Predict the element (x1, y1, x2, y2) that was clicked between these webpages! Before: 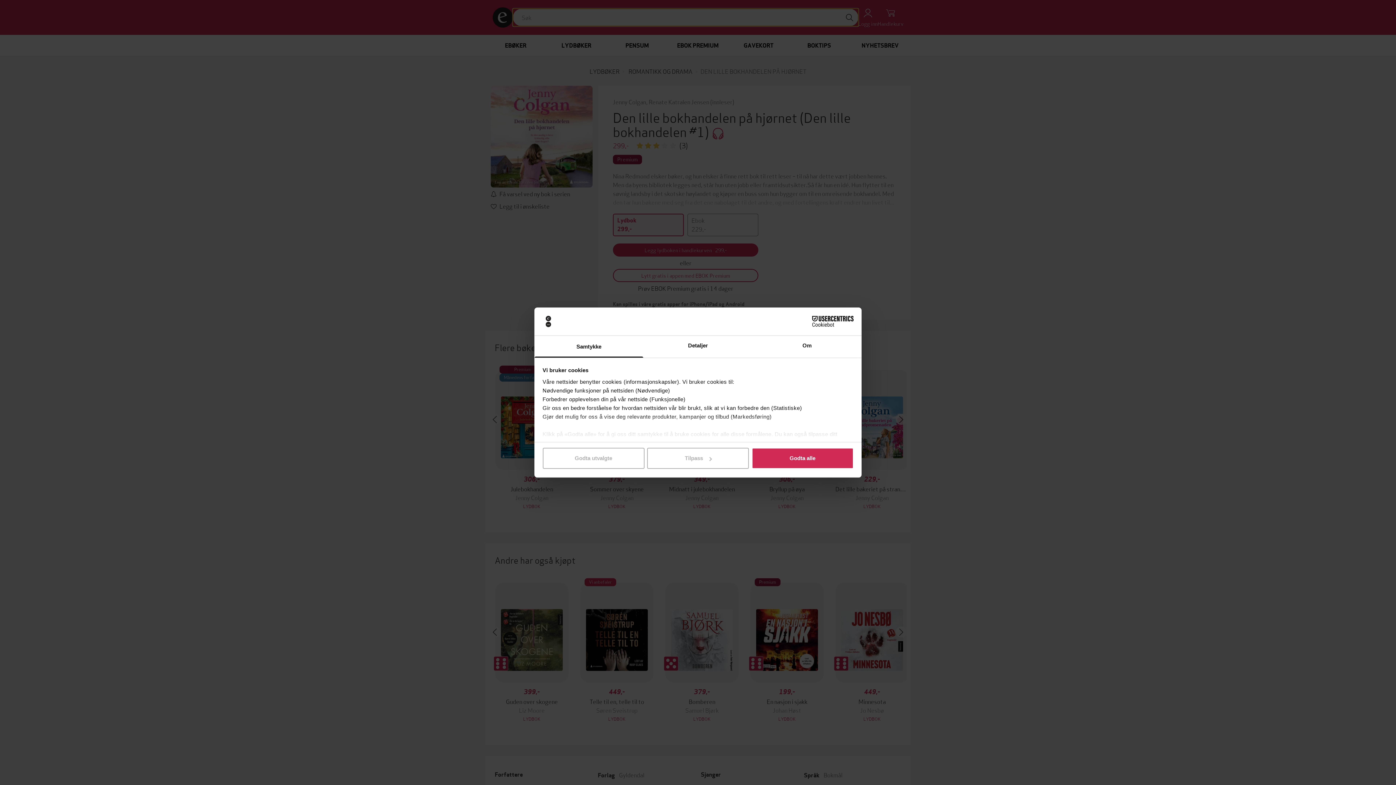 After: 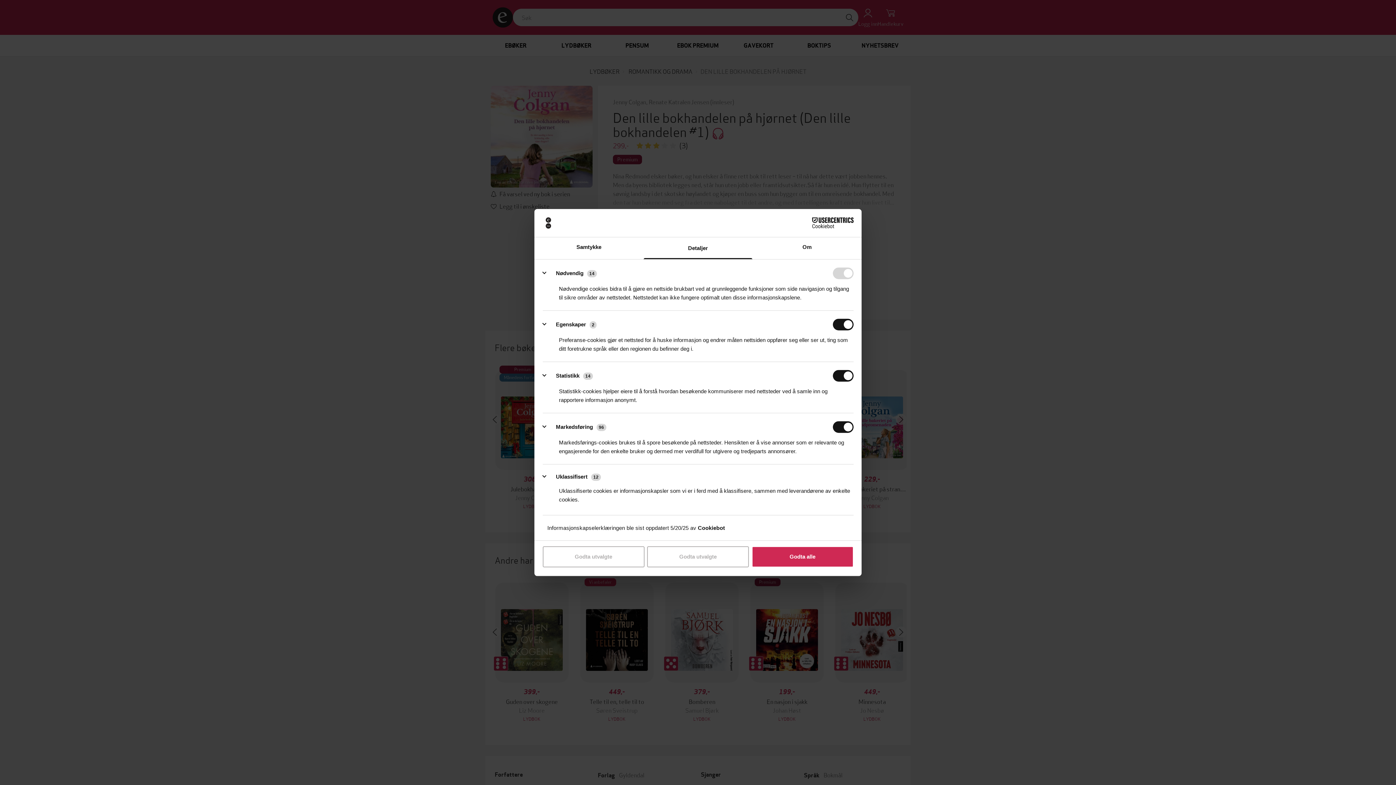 Action: label: Tilpass bbox: (647, 448, 749, 469)